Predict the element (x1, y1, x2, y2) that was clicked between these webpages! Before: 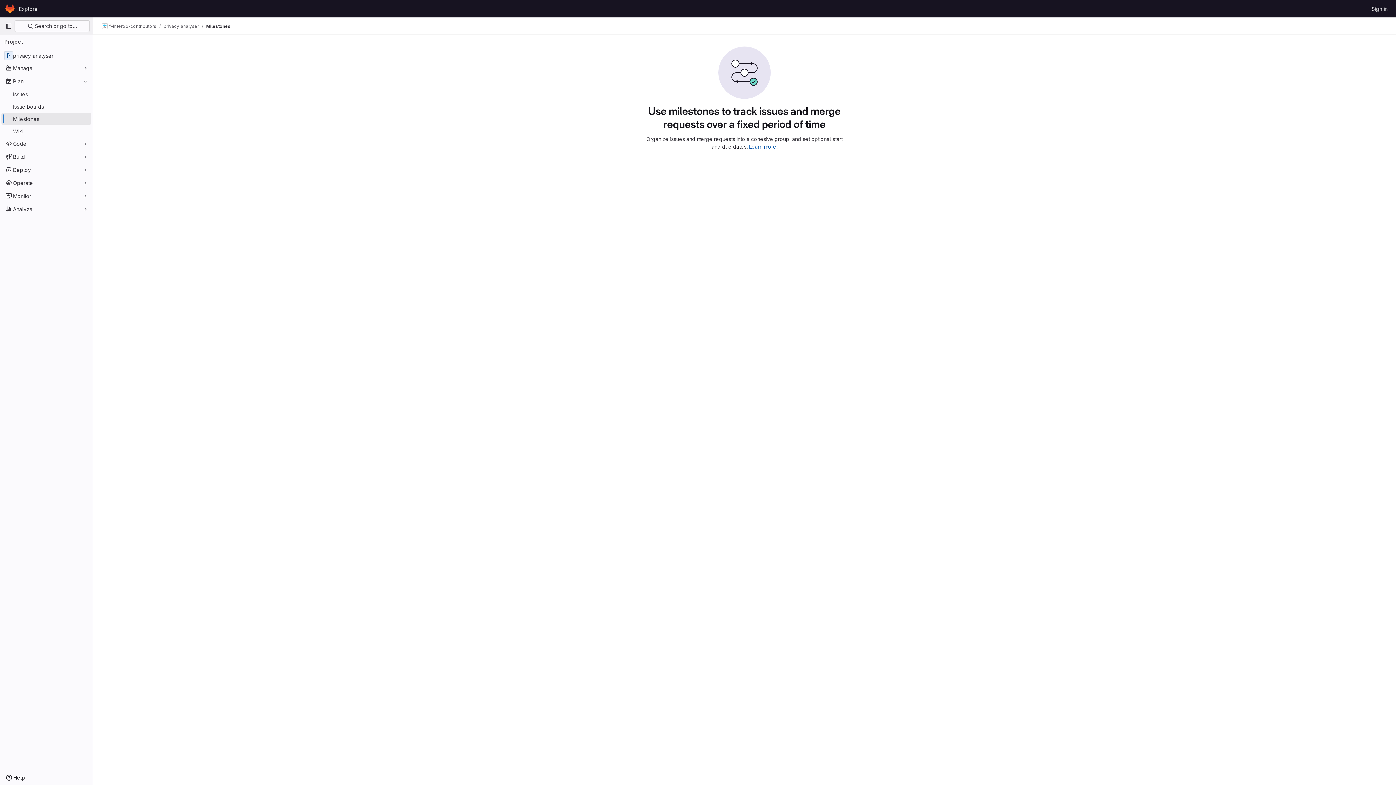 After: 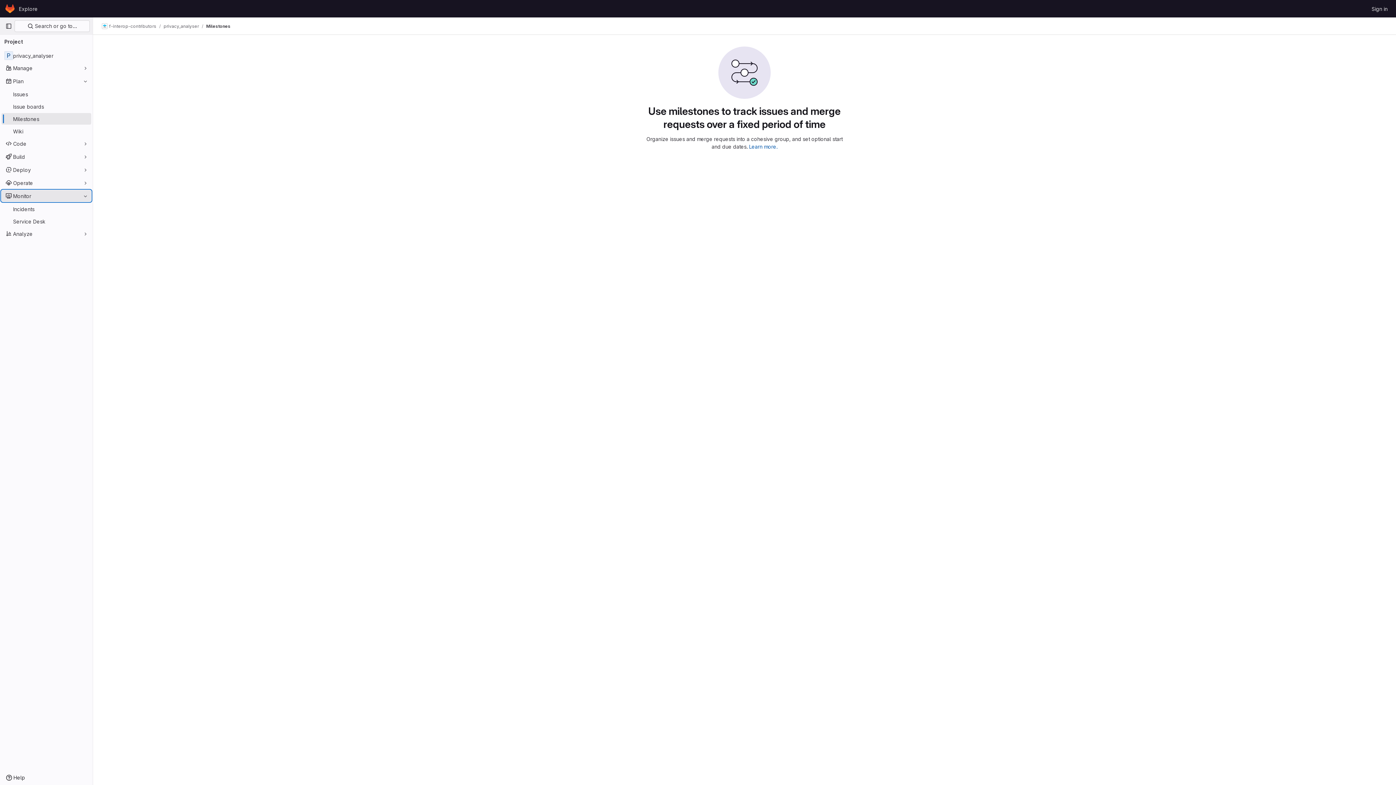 Action: label: Monitor bbox: (1, 190, 91, 201)